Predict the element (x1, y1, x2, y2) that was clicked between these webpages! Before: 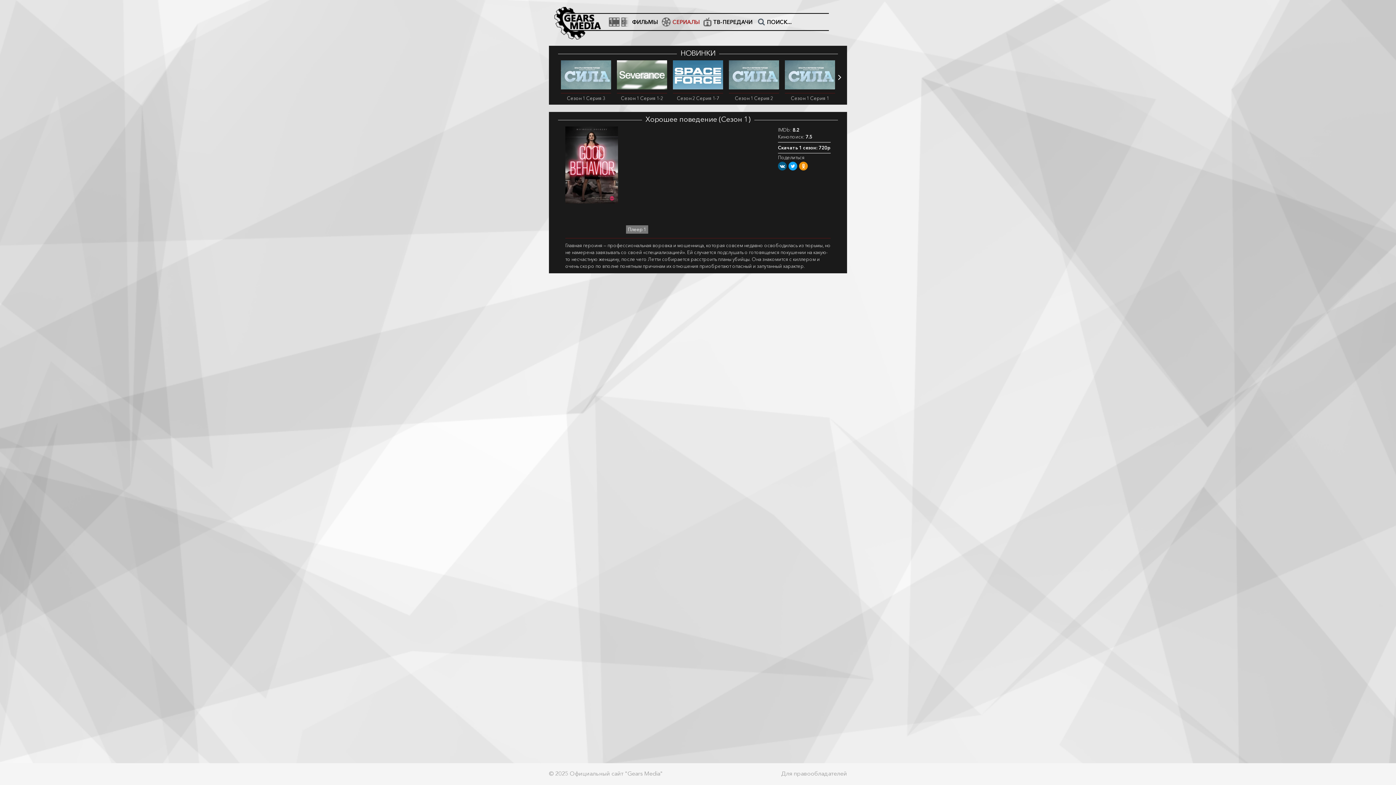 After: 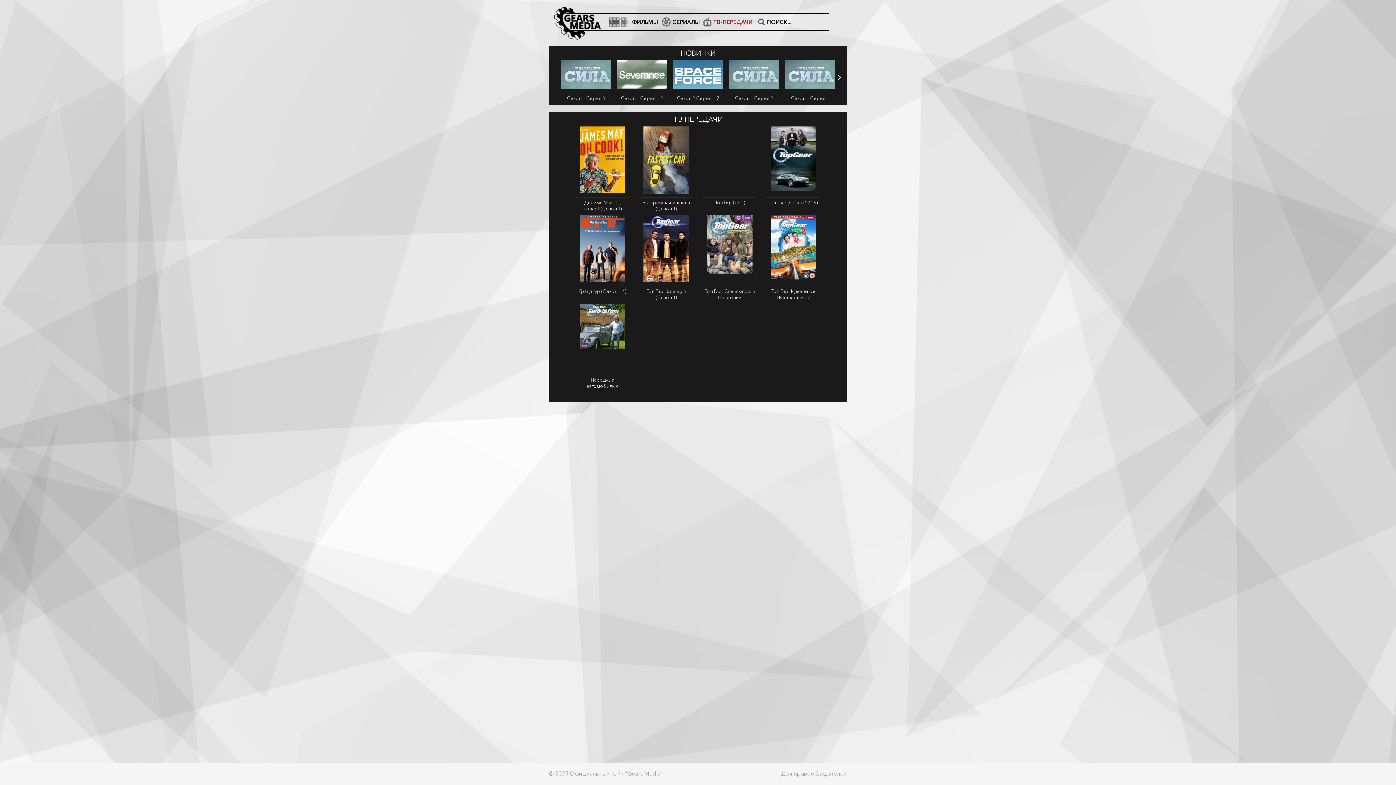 Action: label: ТВ-ПЕРЕДАЧИ bbox: (701, 13, 754, 30)